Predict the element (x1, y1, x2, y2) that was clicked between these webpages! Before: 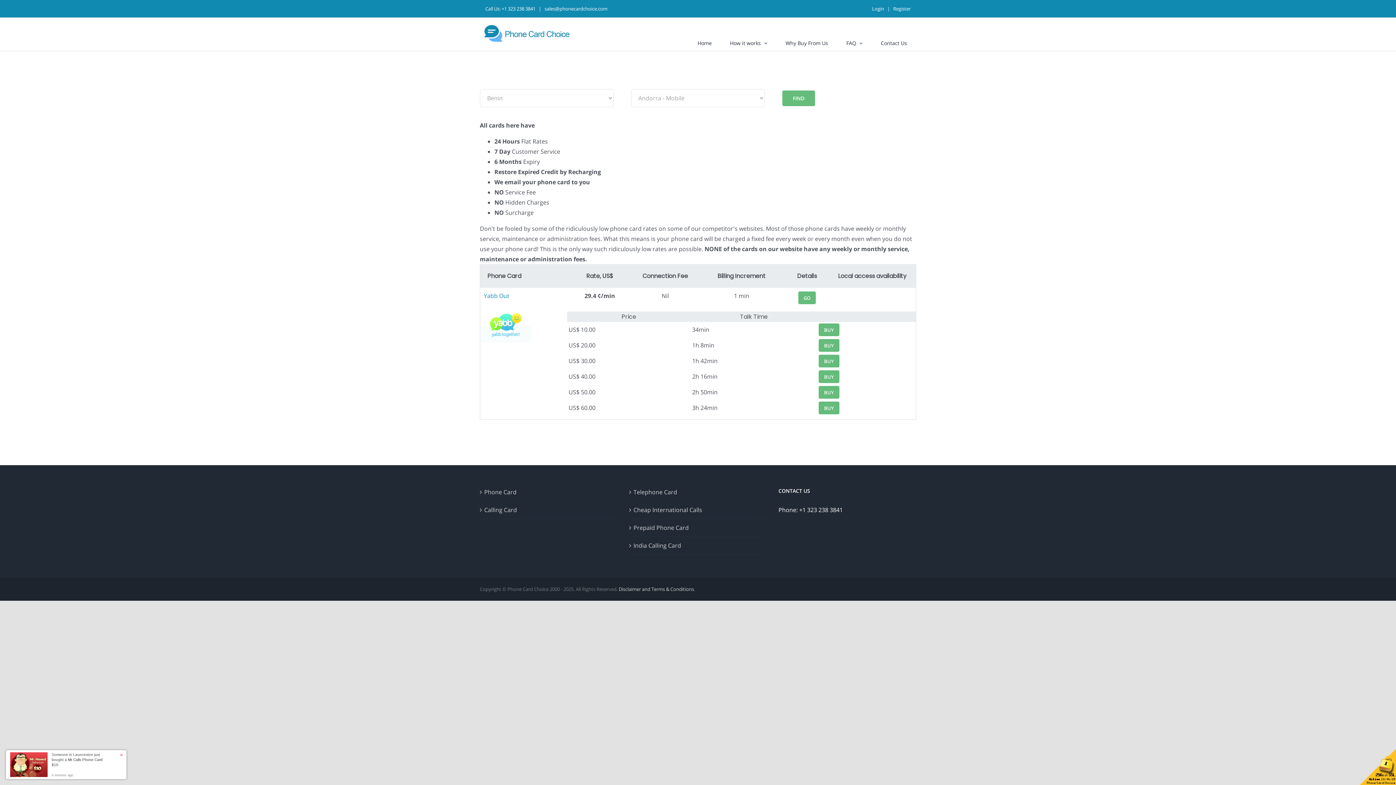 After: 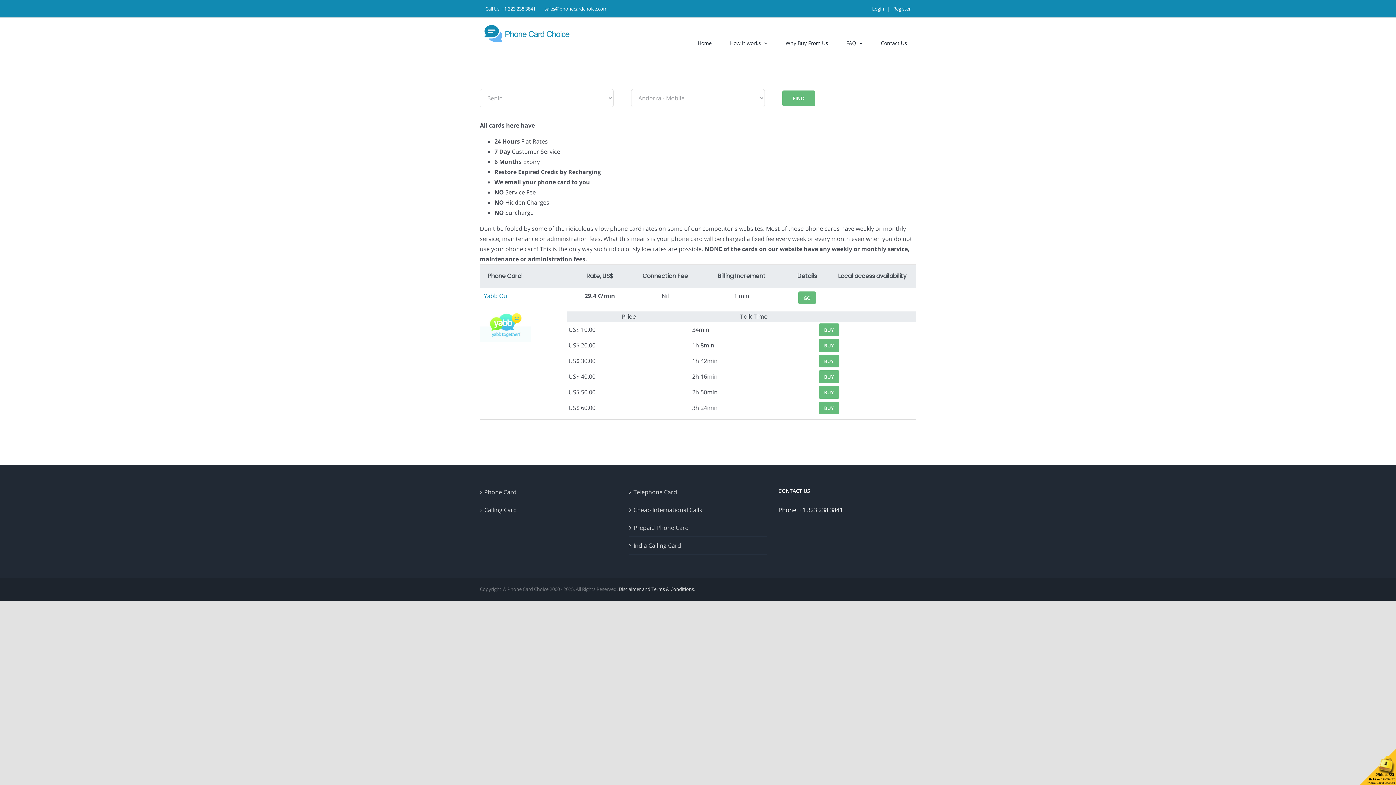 Action: bbox: (544, 5, 607, 12) label: sales@phonecardchoice.com